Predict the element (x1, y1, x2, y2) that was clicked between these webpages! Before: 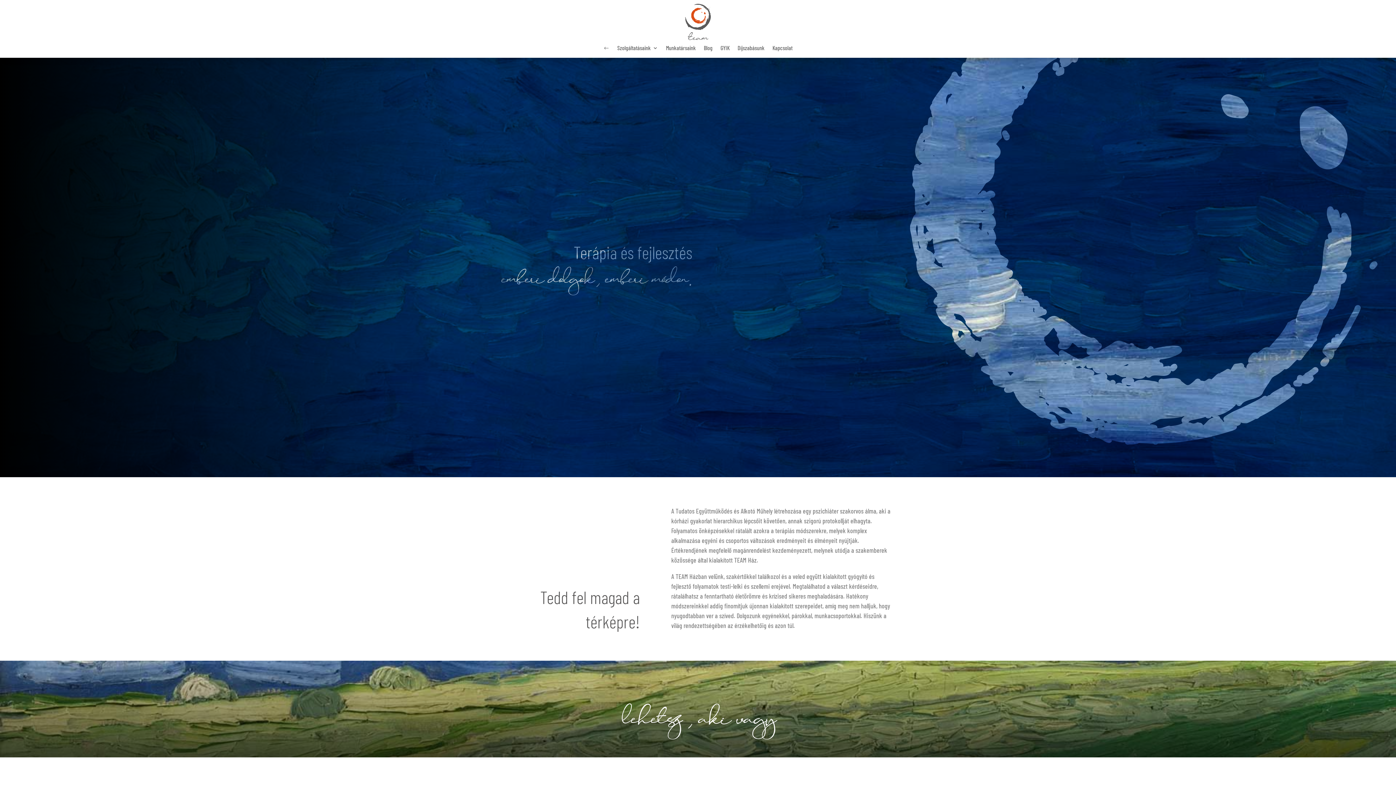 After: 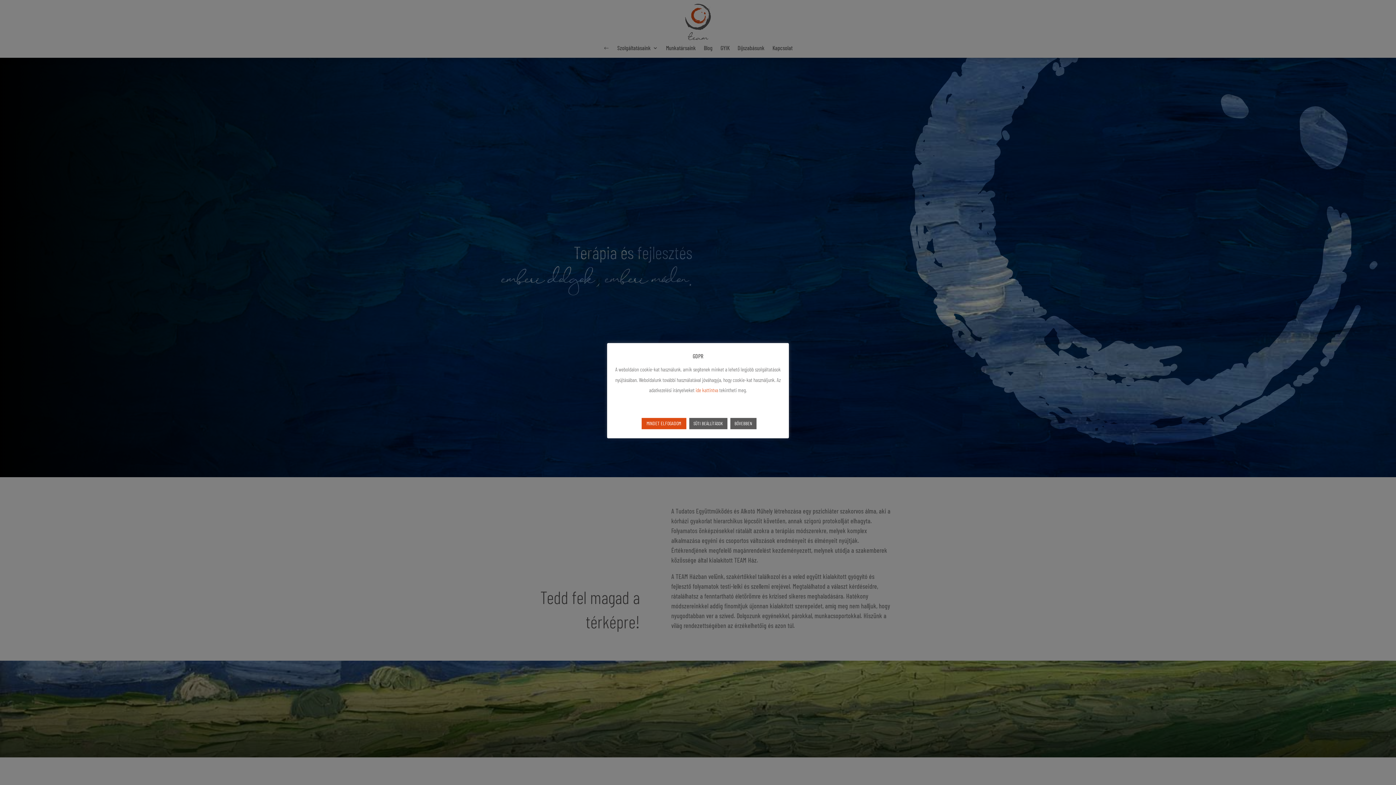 Action: label: GYIK bbox: (720, 45, 729, 54)